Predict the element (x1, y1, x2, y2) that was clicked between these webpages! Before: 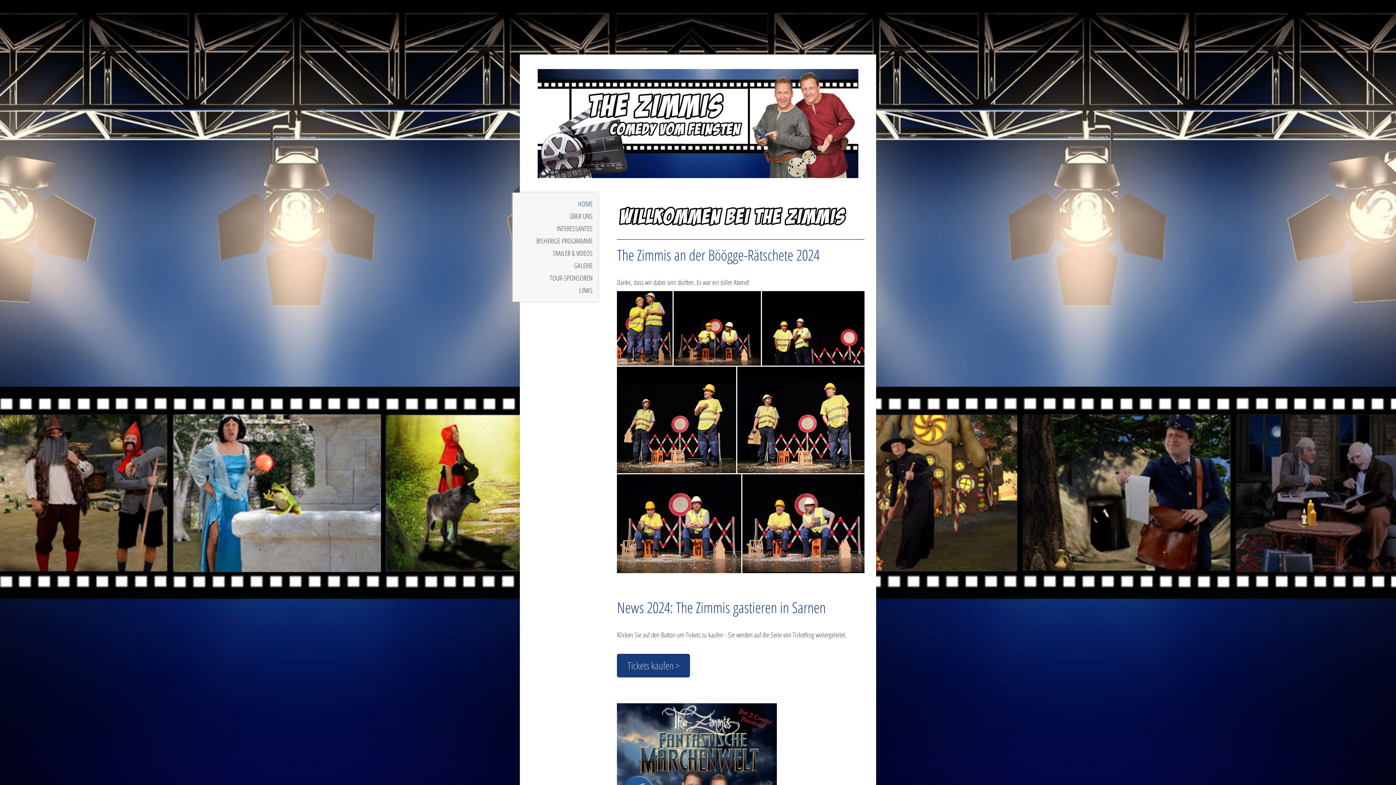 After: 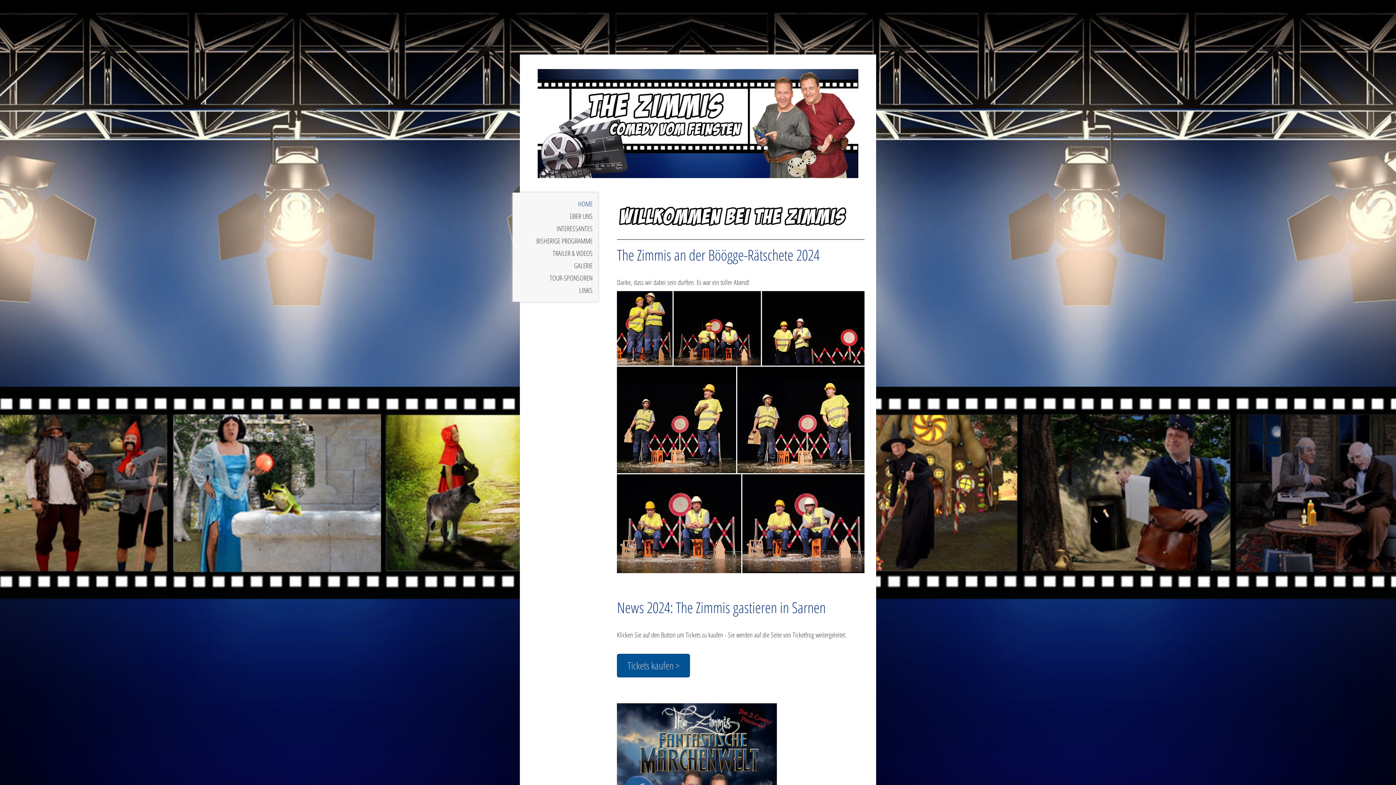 Action: label: Tickets kaufen > bbox: (617, 654, 690, 677)